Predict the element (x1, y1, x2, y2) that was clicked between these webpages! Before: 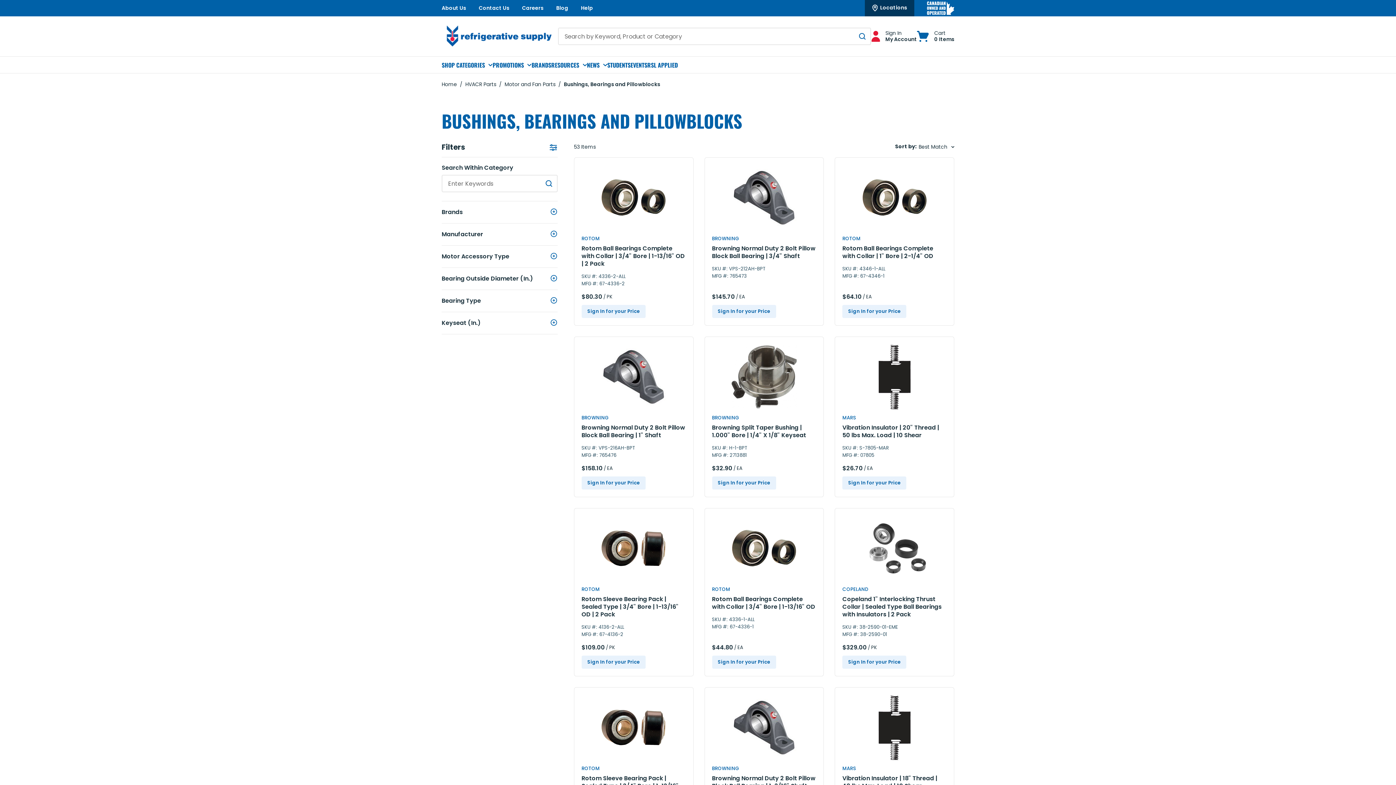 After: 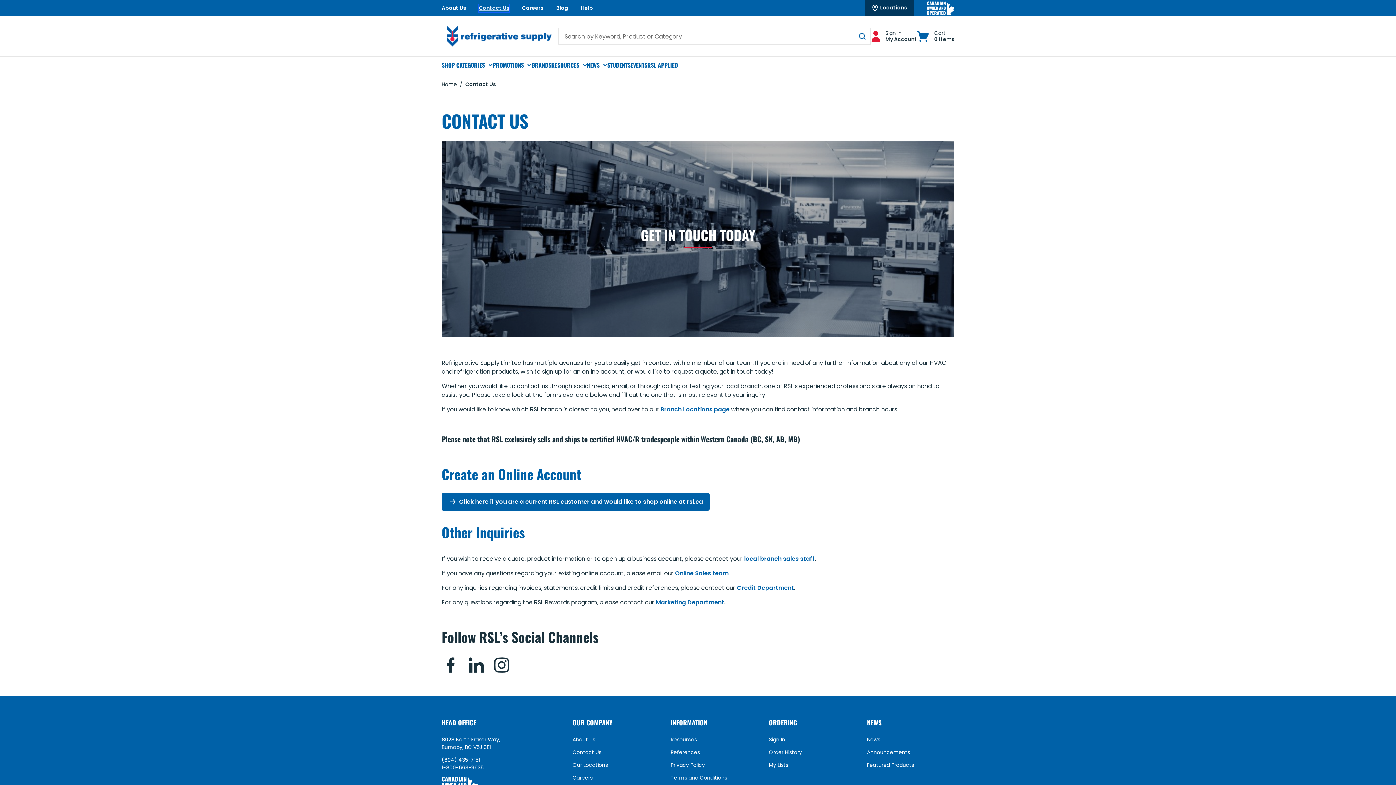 Action: bbox: (478, 4, 509, 12) label: Contact Us